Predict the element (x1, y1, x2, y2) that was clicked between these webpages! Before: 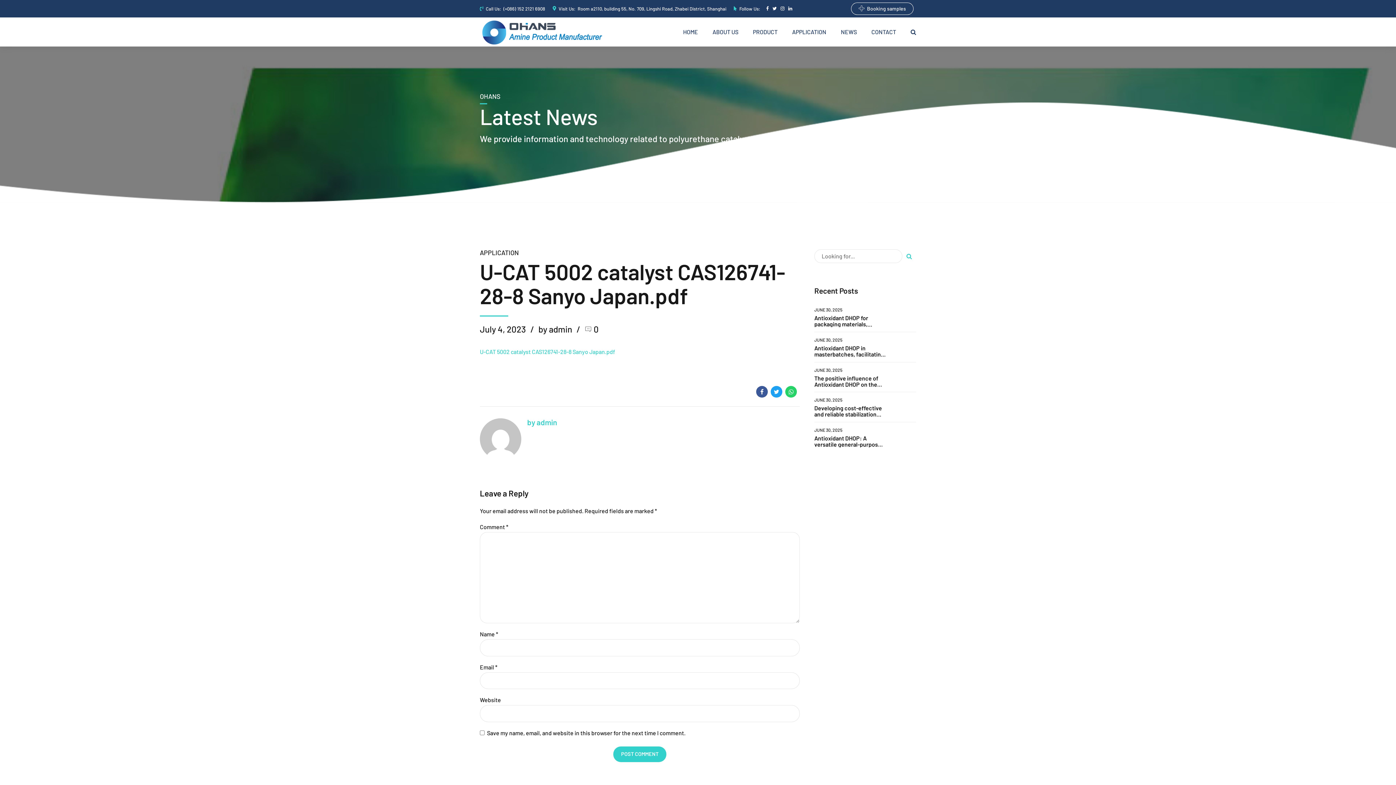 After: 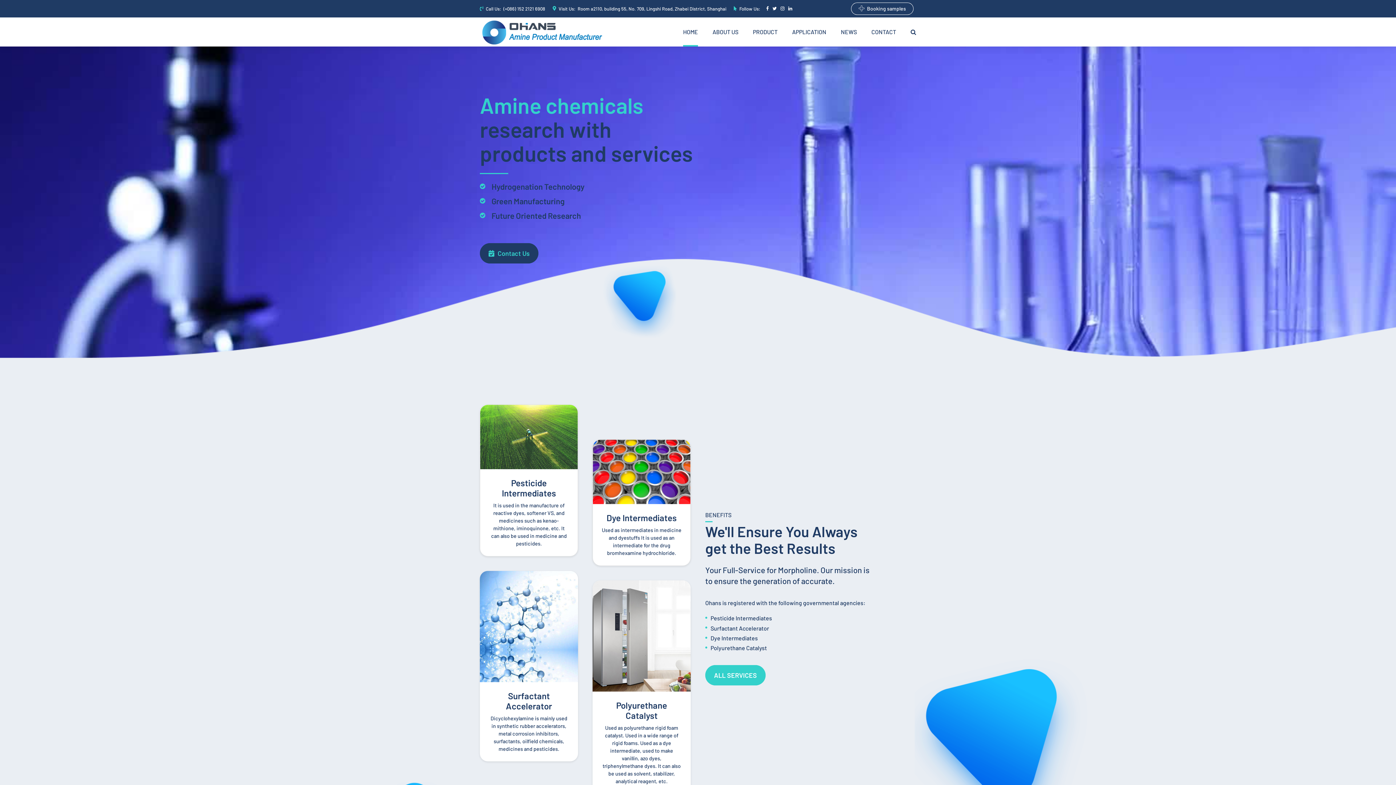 Action: bbox: (480, 17, 603, 46)